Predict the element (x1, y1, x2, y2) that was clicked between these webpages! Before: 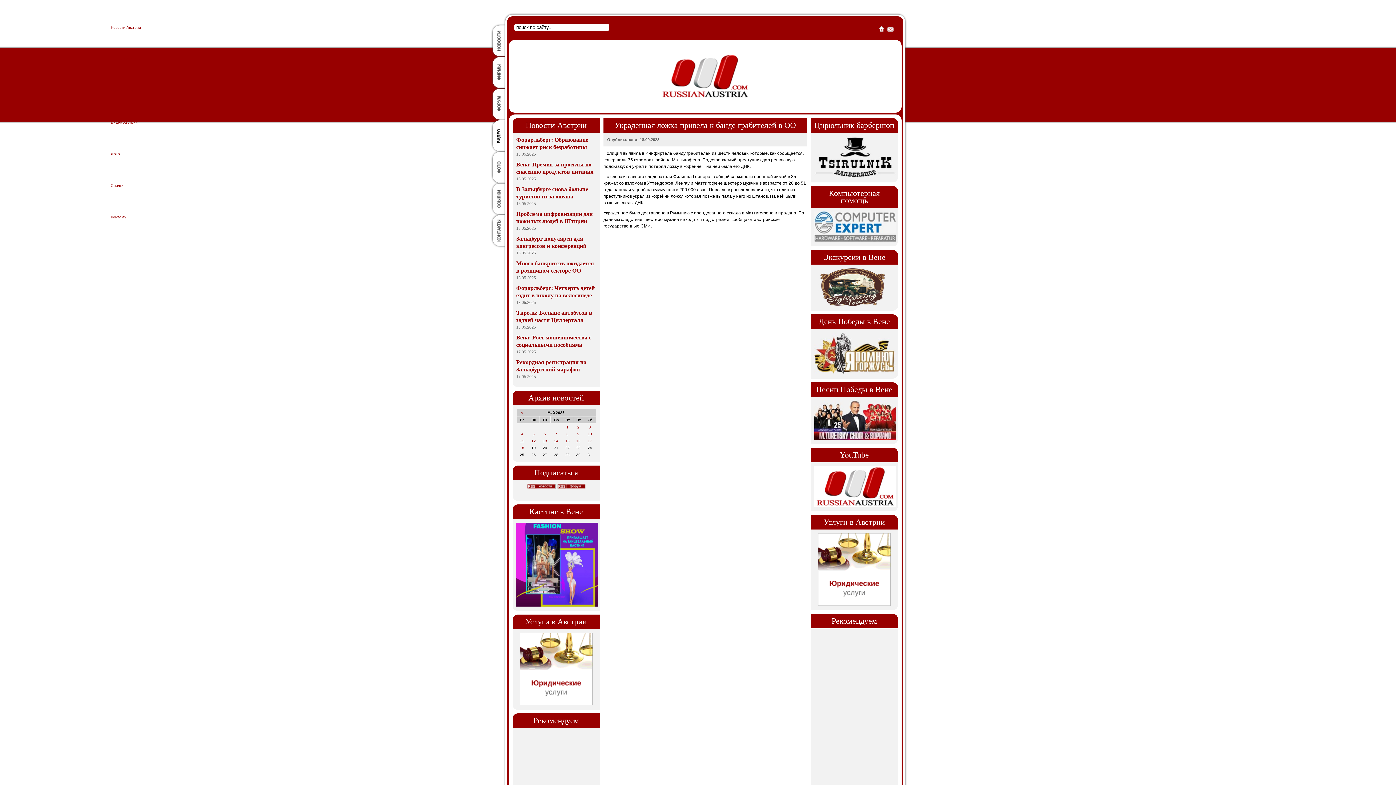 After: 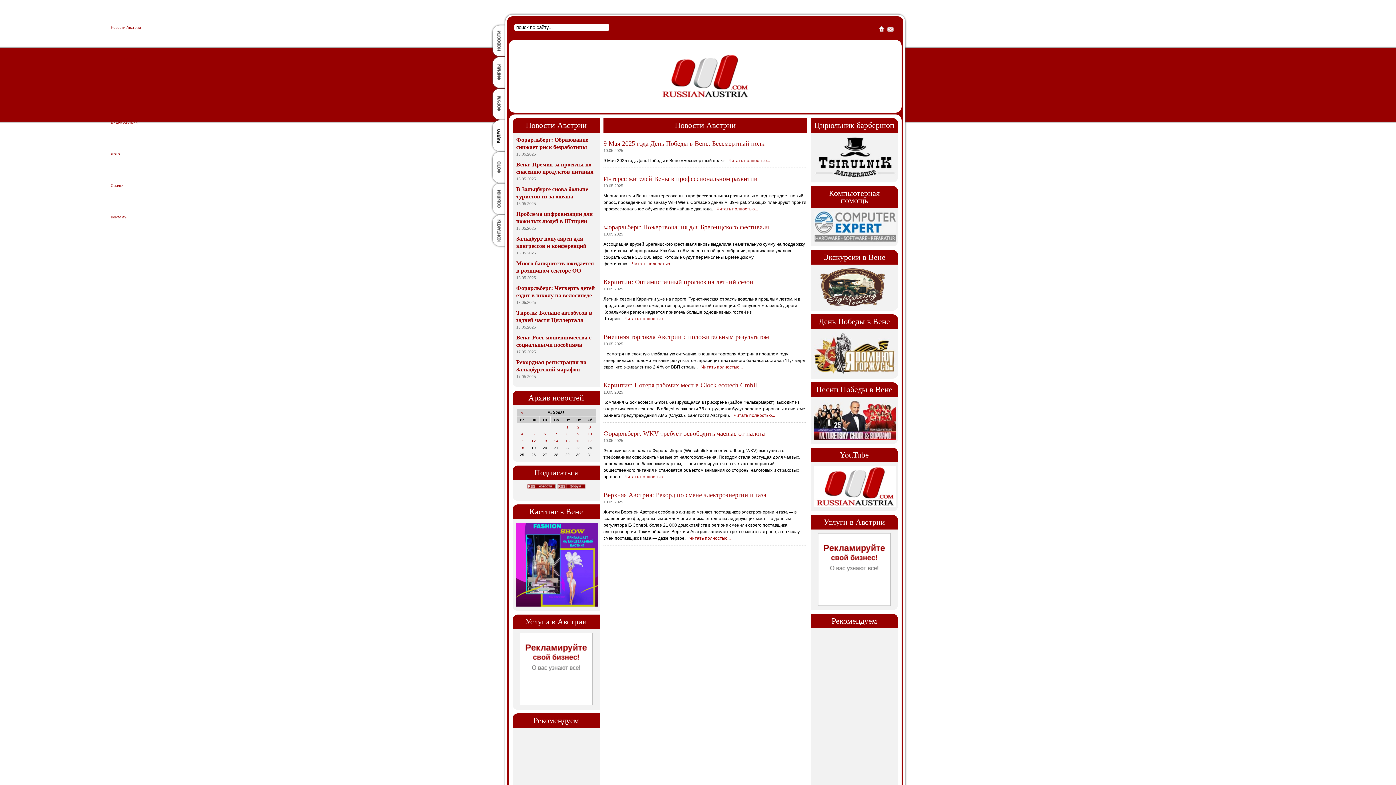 Action: bbox: (587, 432, 592, 436) label: 10